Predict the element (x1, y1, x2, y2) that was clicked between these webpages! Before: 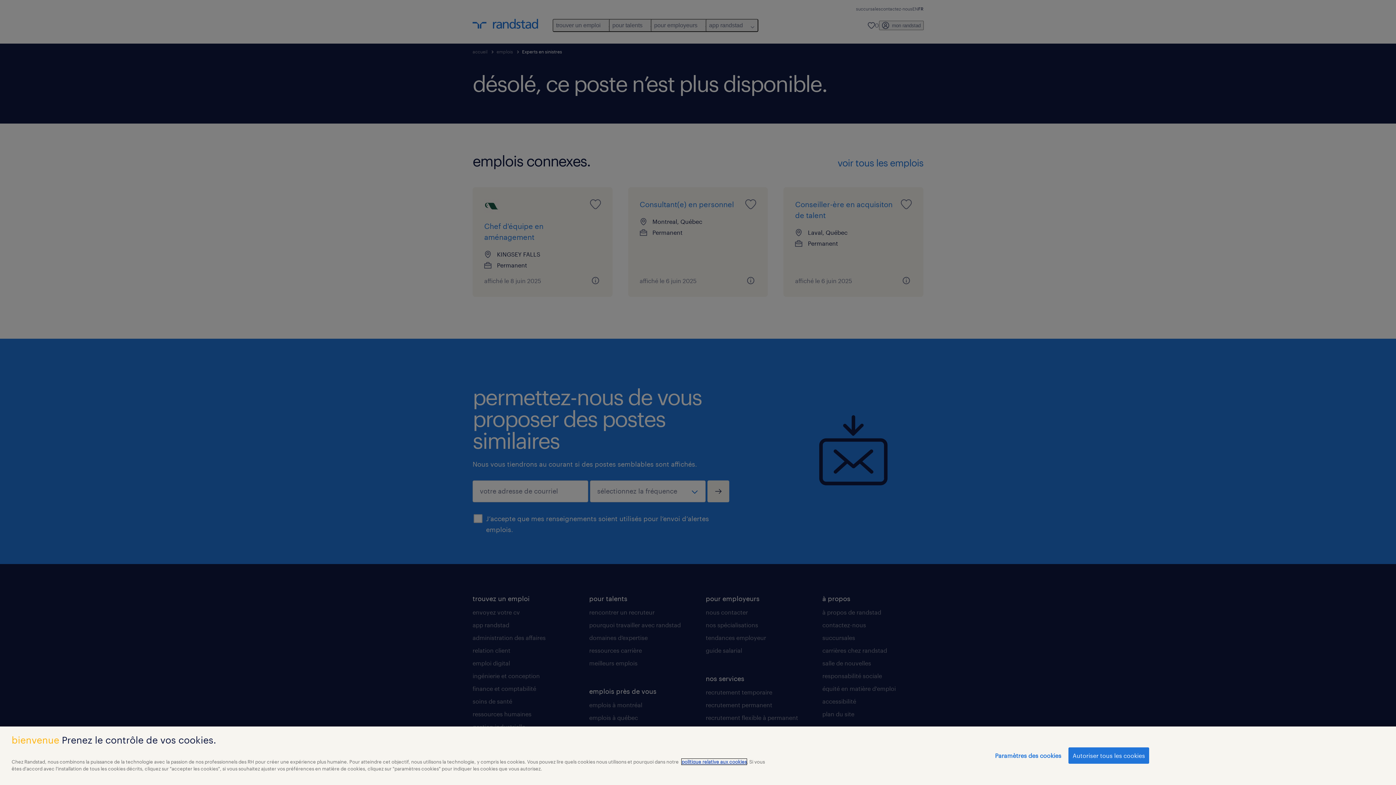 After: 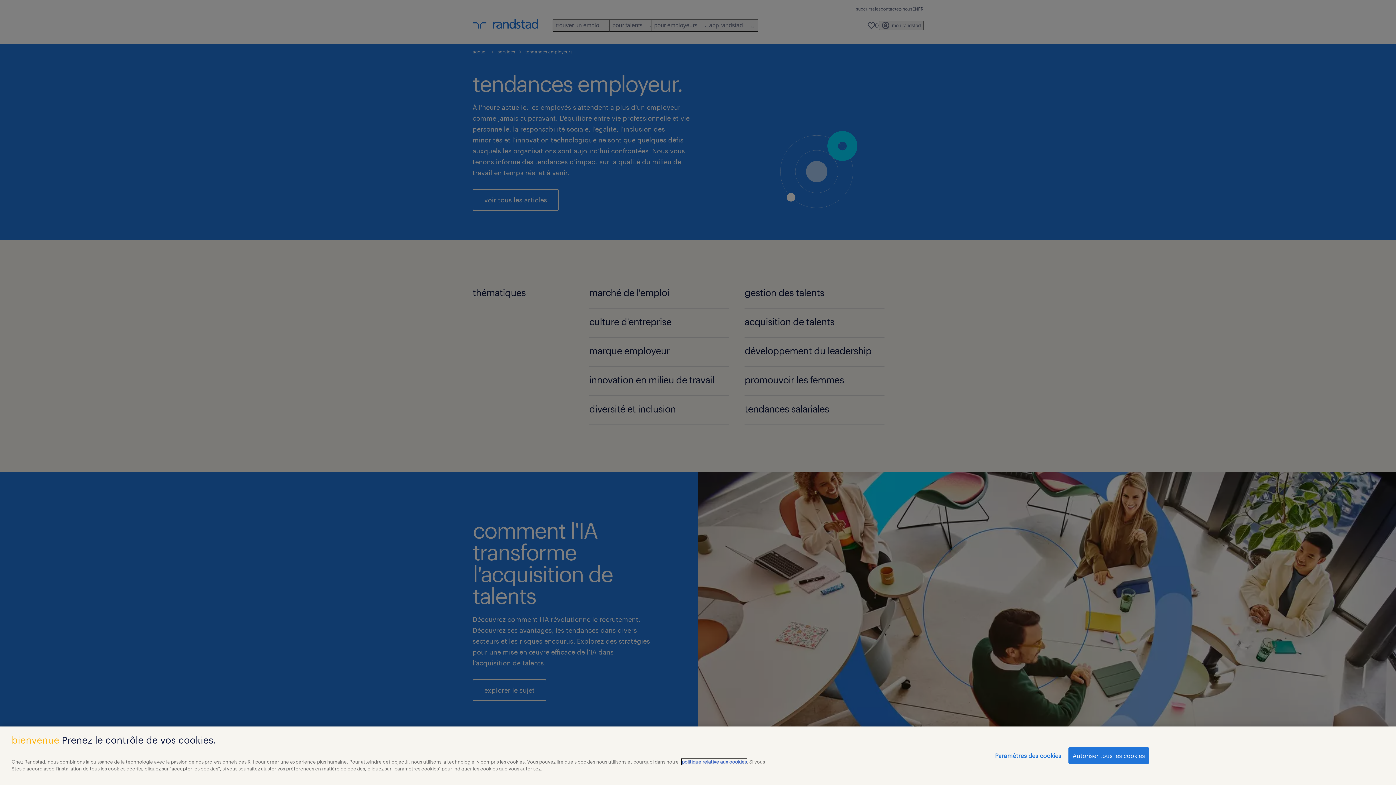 Action: bbox: (681, 759, 746, 765) label: politique relative aux cookies